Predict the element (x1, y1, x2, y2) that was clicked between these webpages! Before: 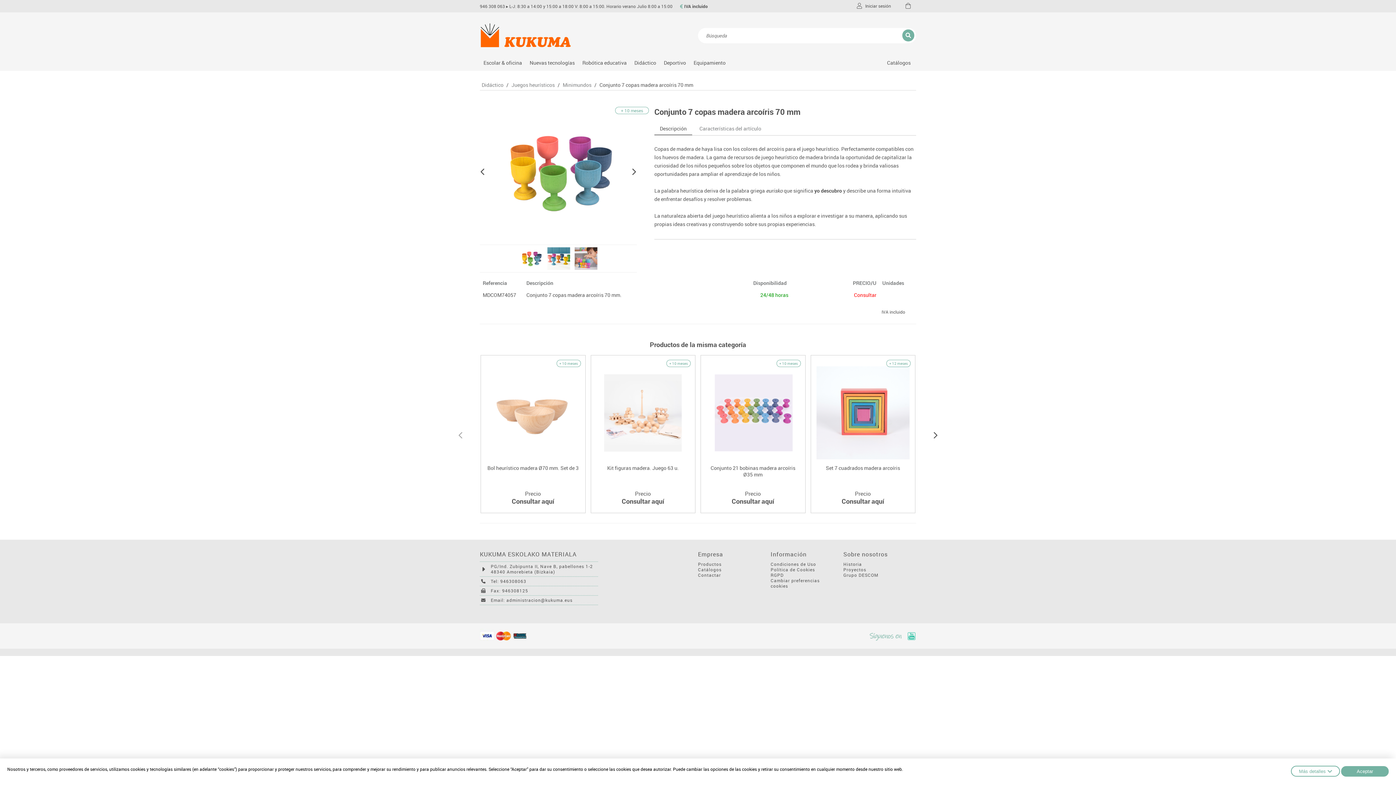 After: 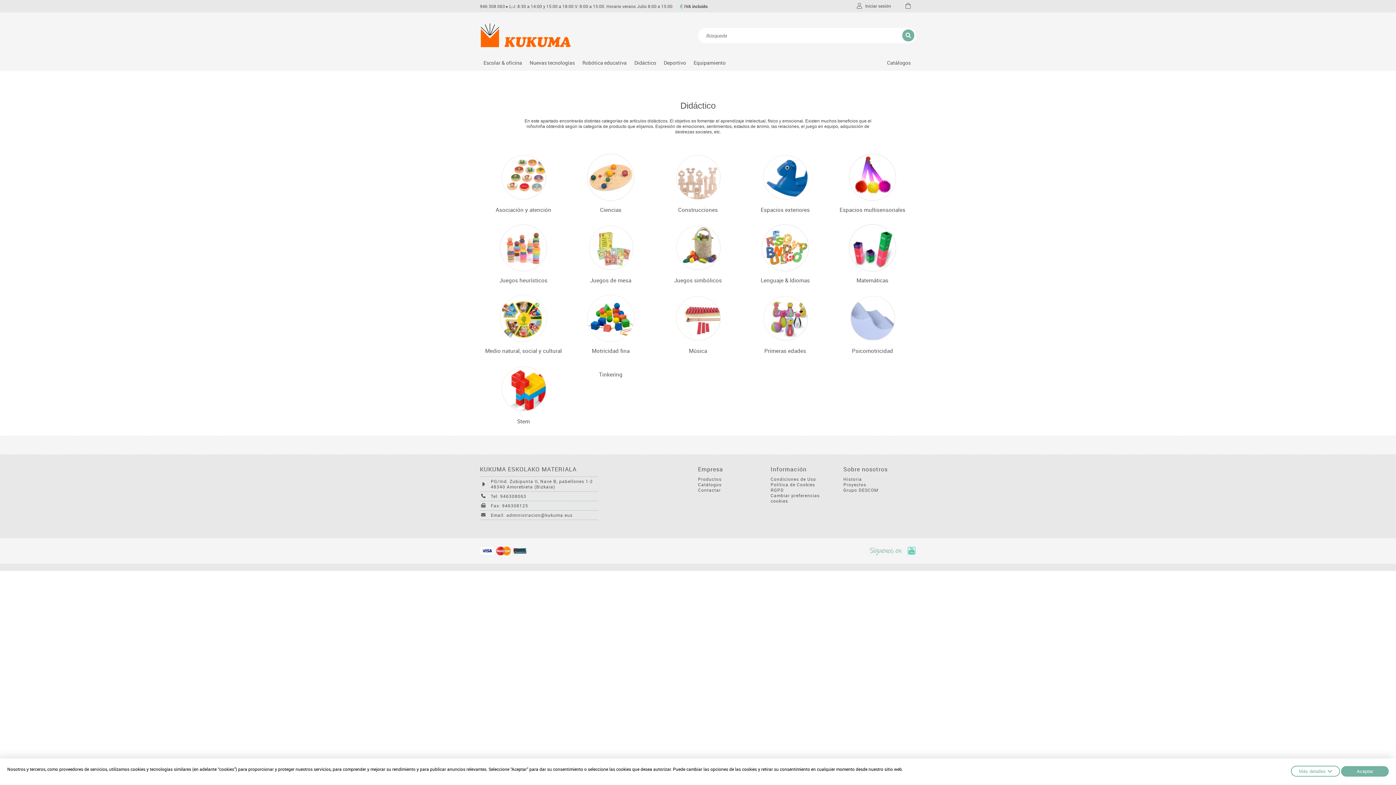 Action: label: Didáctico bbox: (630, 54, 660, 70)